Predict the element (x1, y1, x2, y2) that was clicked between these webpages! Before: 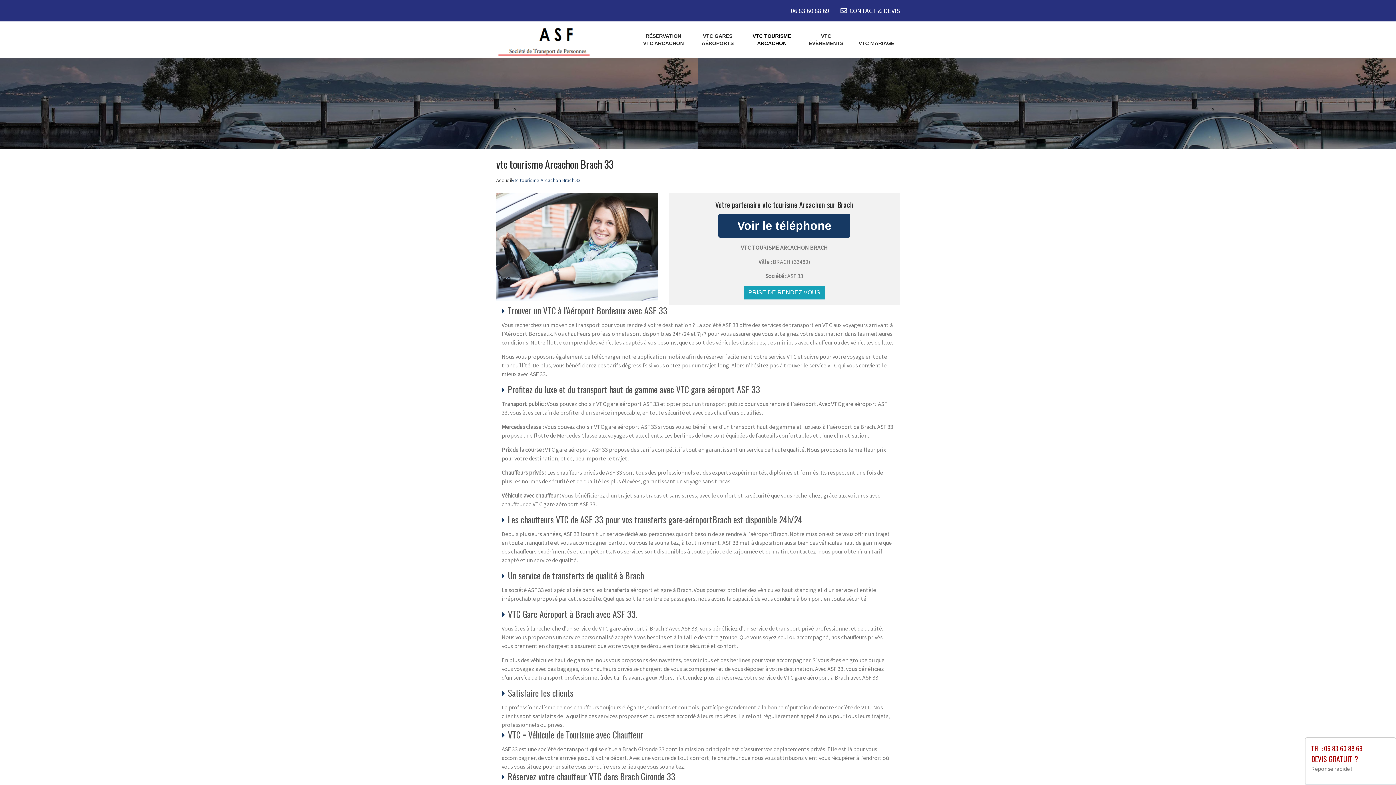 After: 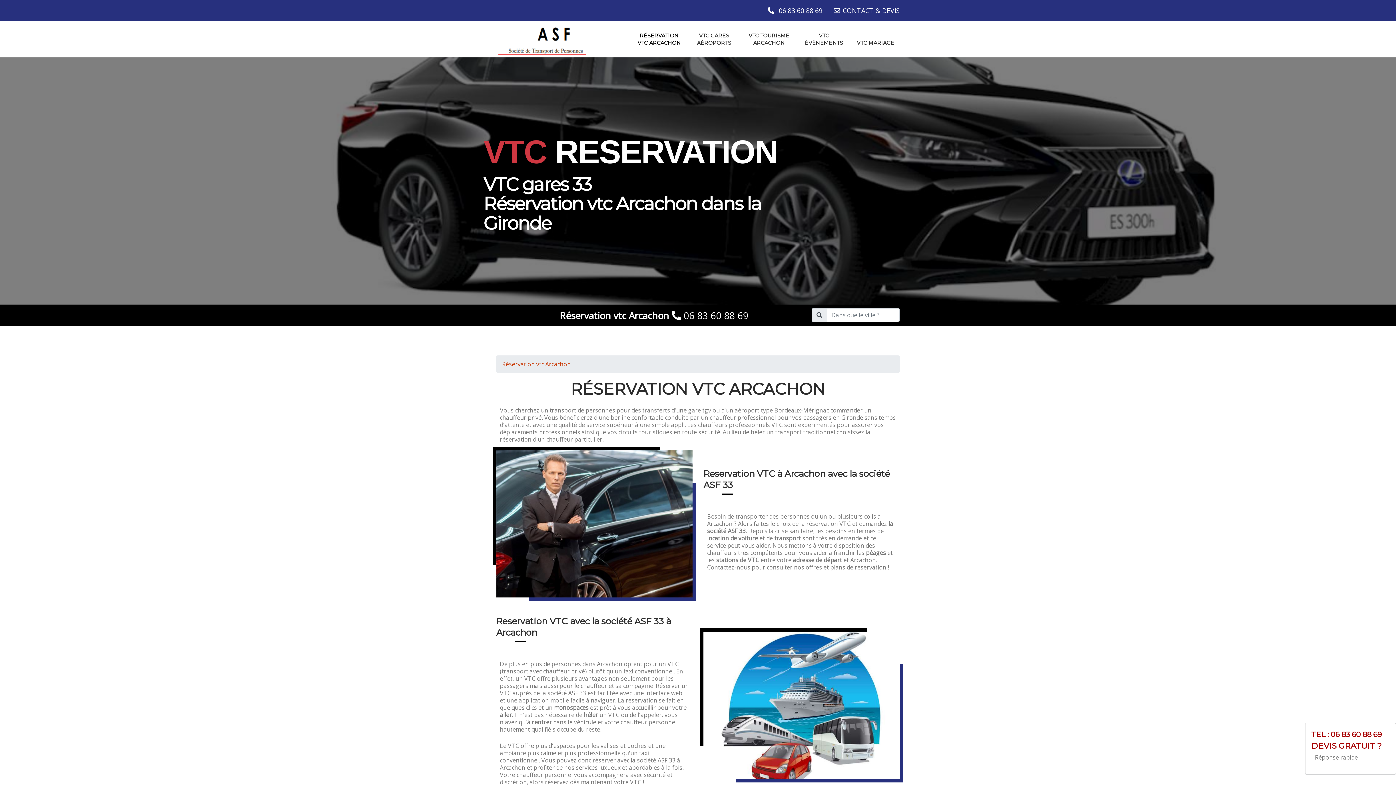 Action: label: CONTACT & DEVIS bbox: (849, 6, 900, 14)